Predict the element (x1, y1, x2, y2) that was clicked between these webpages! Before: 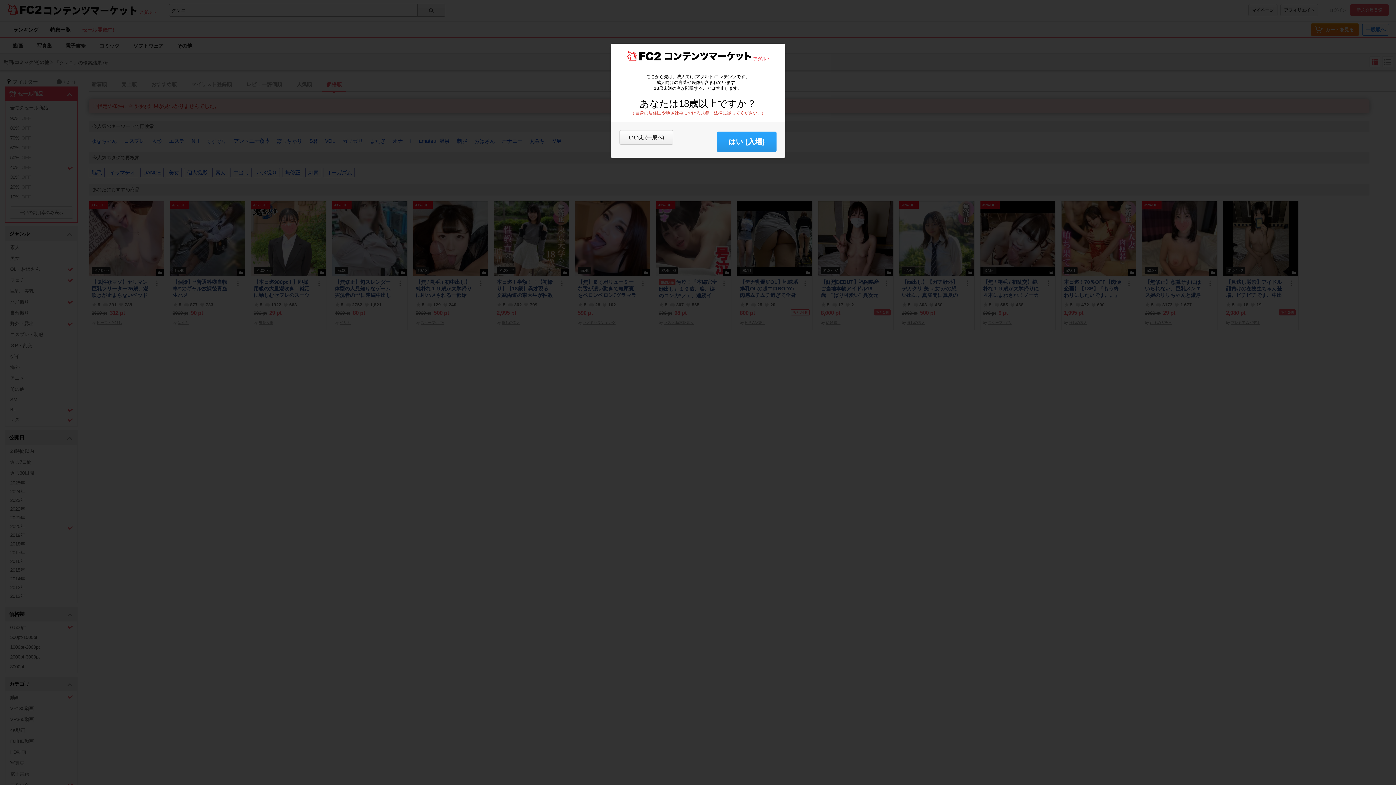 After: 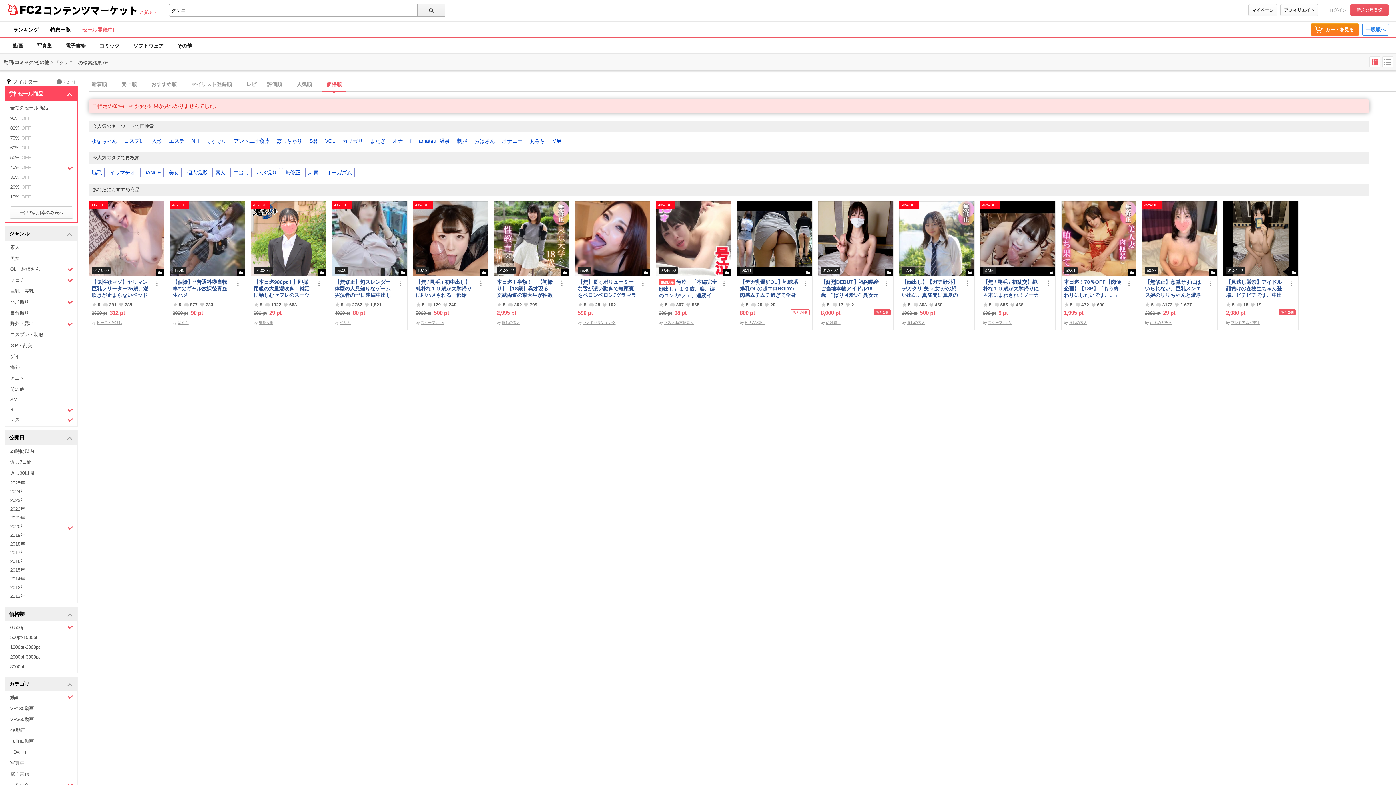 Action: bbox: (717, 131, 776, 152) label: はい (入場)